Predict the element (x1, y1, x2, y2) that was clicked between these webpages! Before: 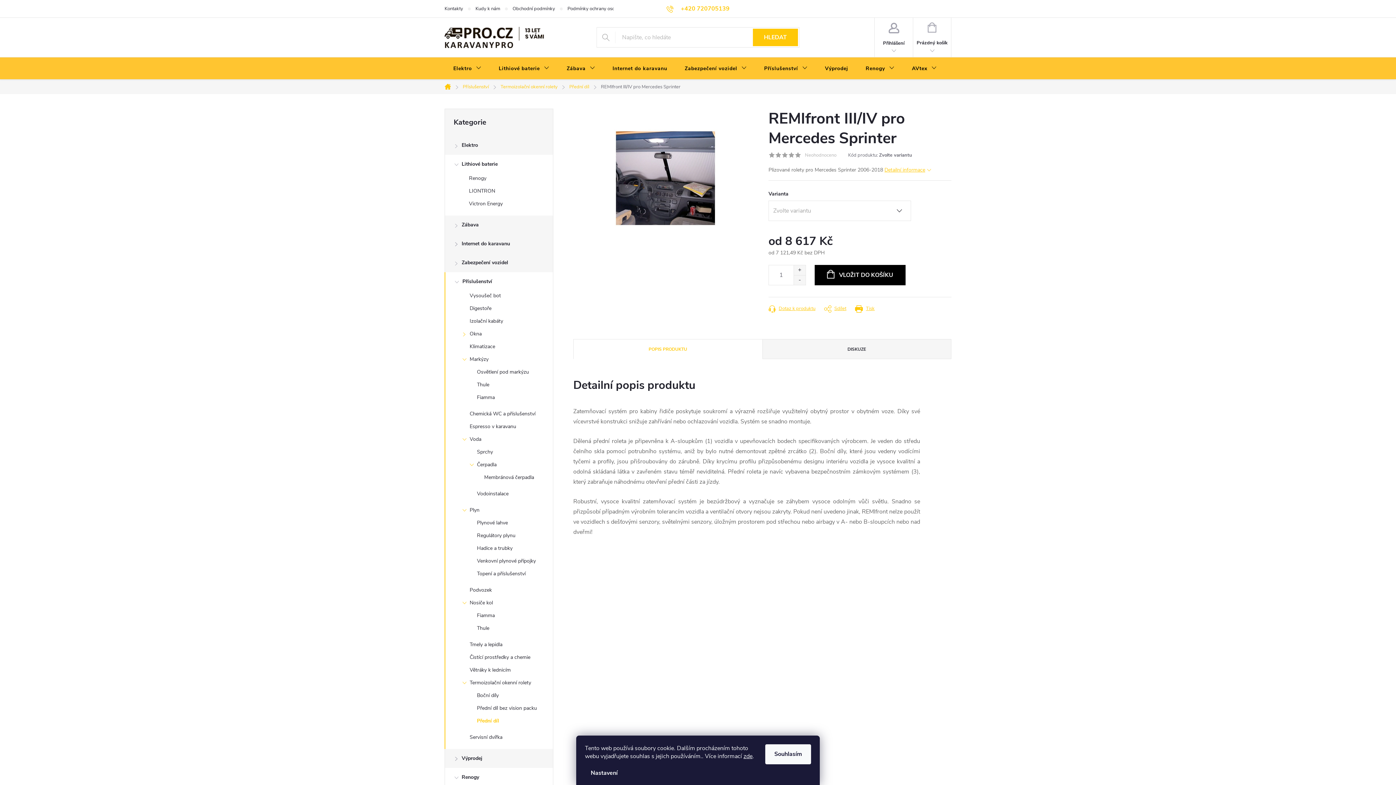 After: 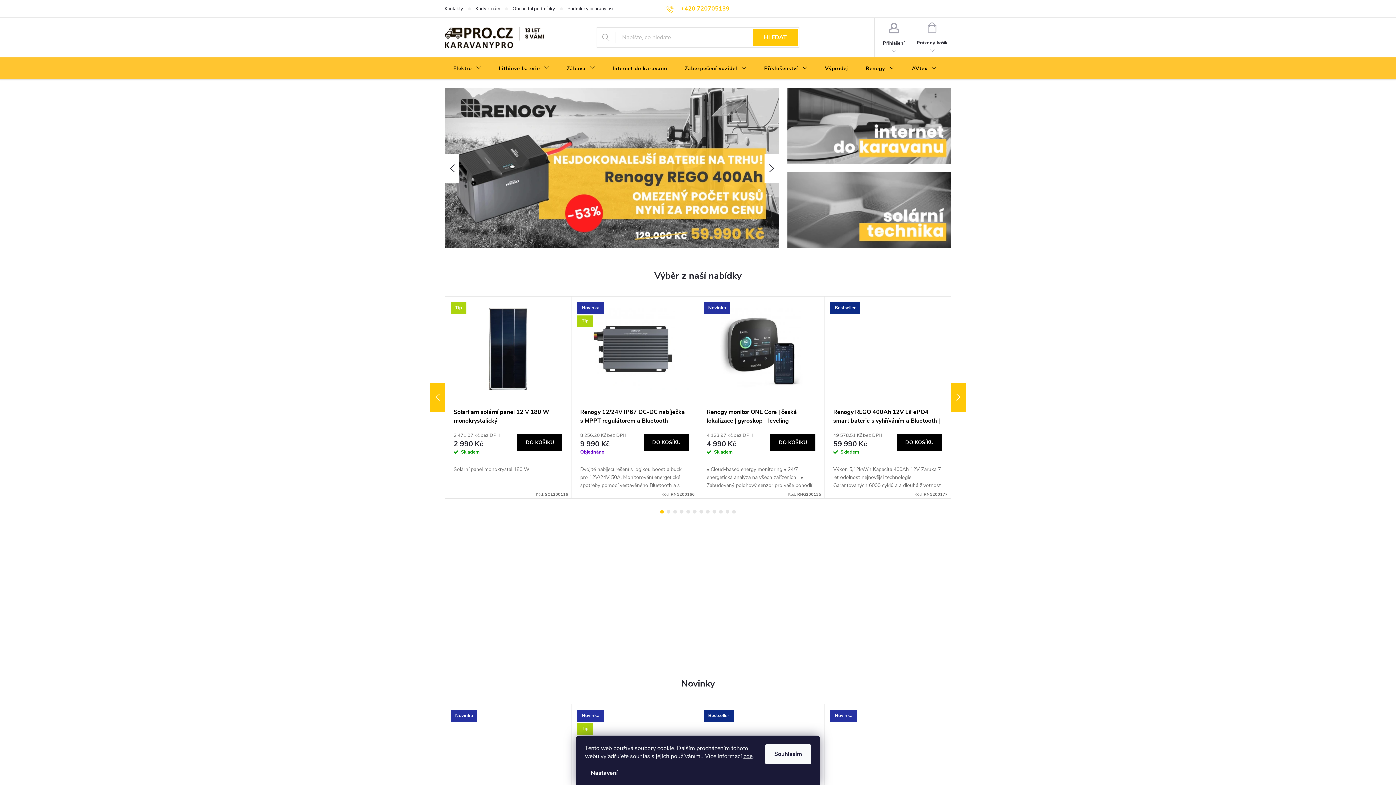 Action: label: Domů bbox: (440, 84, 457, 89)